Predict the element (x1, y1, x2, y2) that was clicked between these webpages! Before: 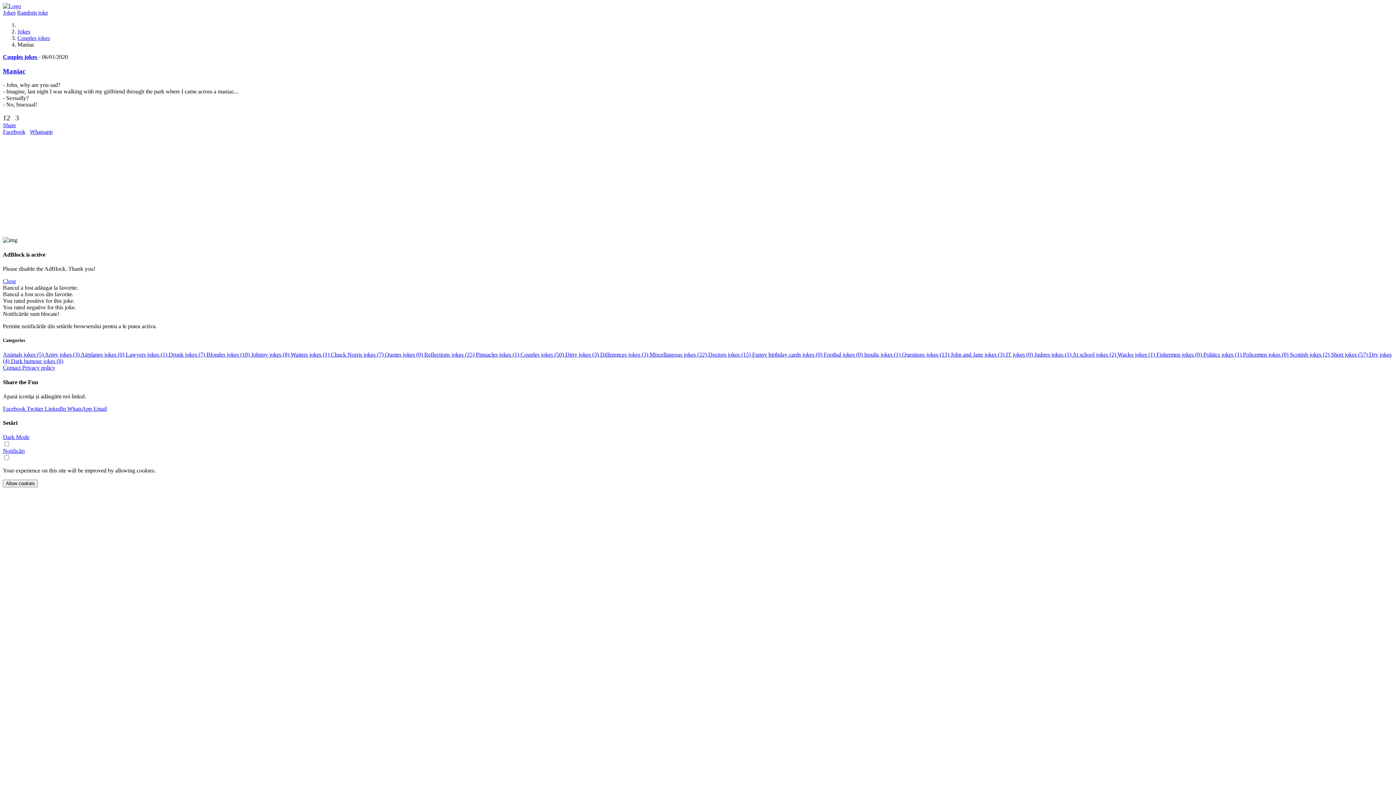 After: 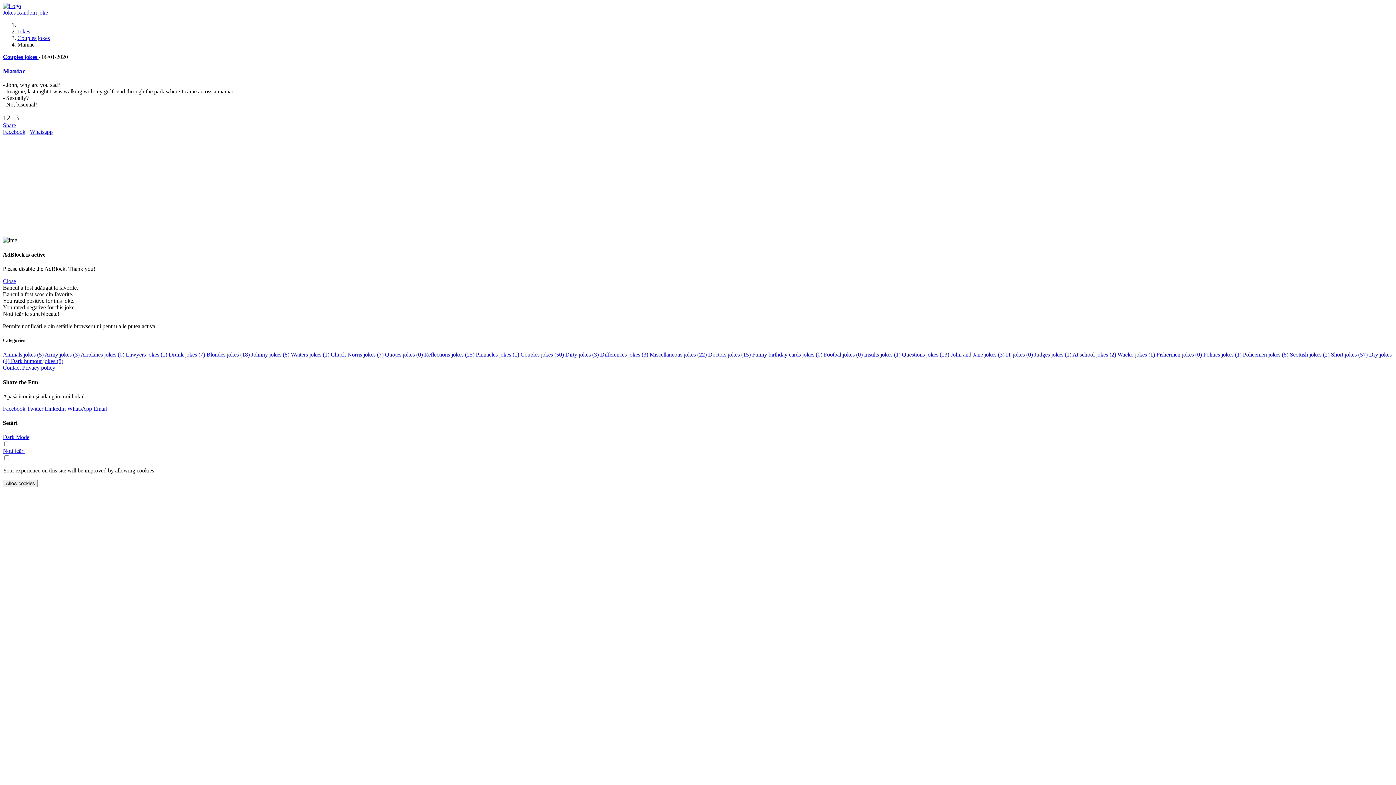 Action: label: Notificări bbox: (2, 448, 1393, 461)